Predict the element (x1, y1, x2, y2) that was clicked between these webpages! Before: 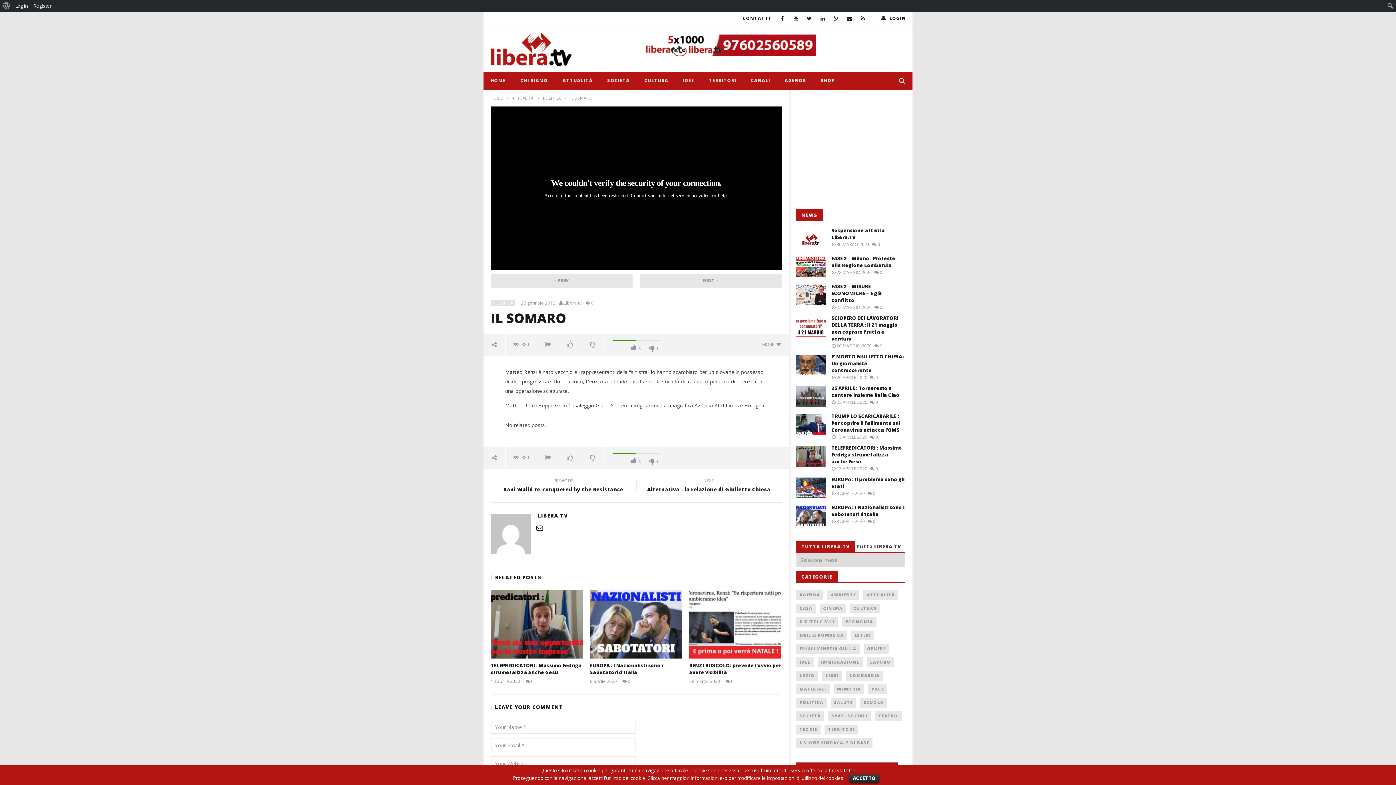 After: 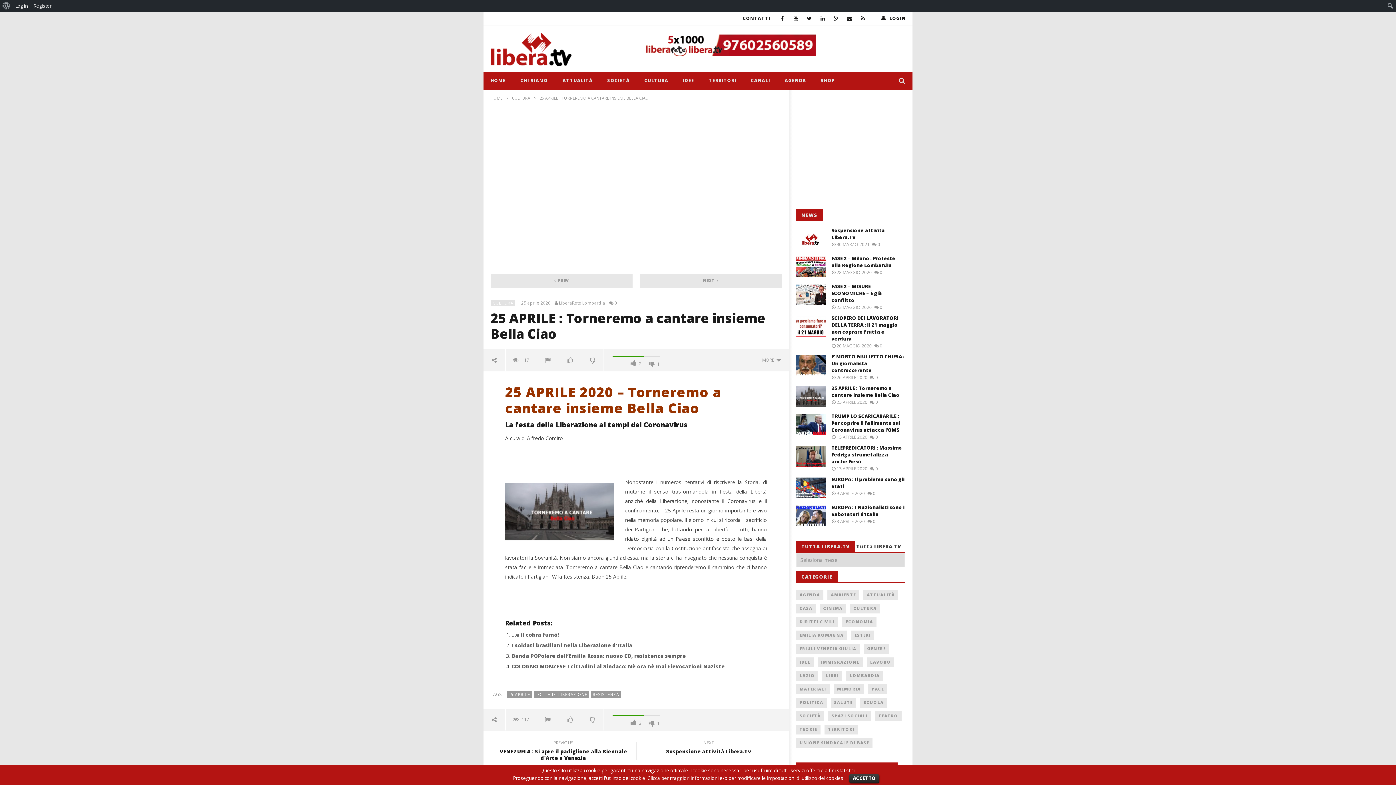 Action: label: 25 APRILE 2020 bbox: (831, 399, 870, 405)